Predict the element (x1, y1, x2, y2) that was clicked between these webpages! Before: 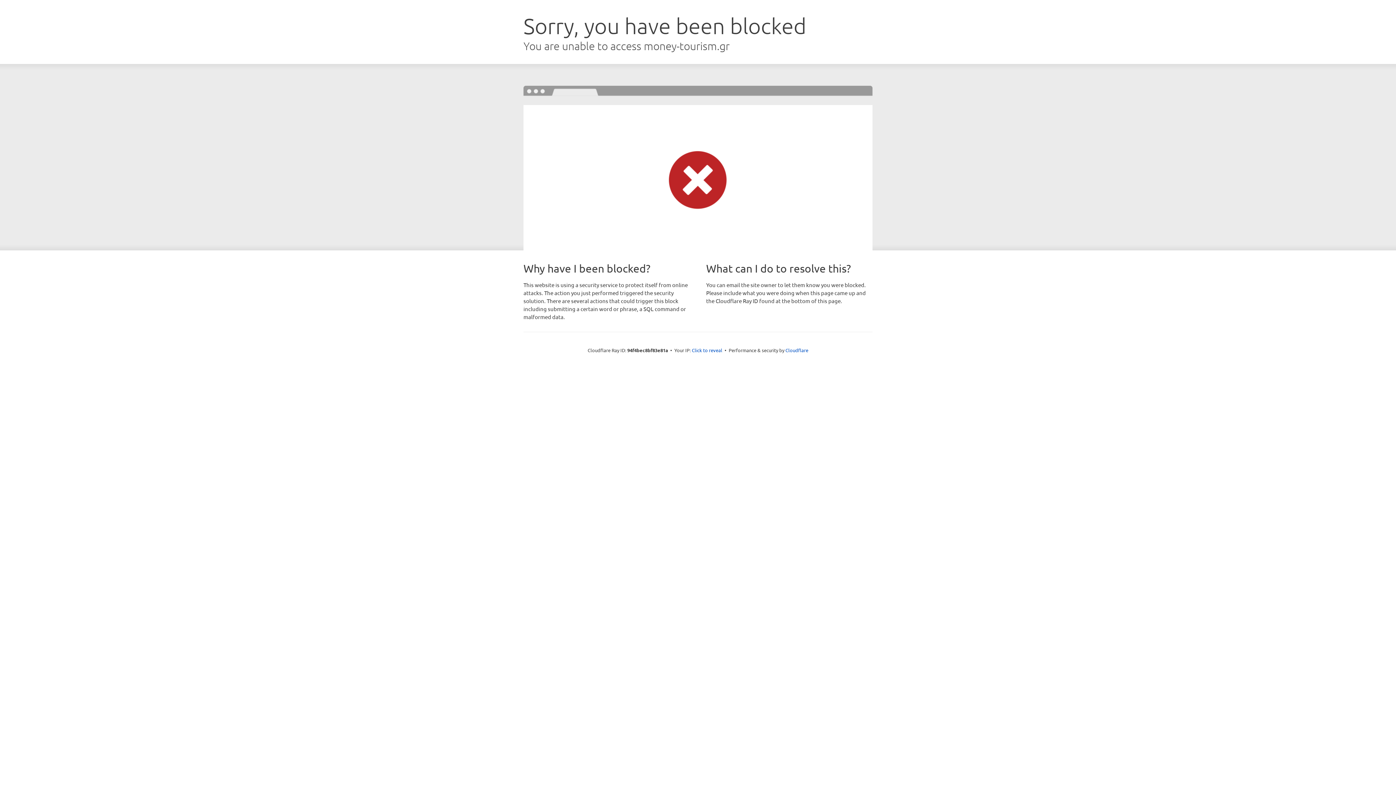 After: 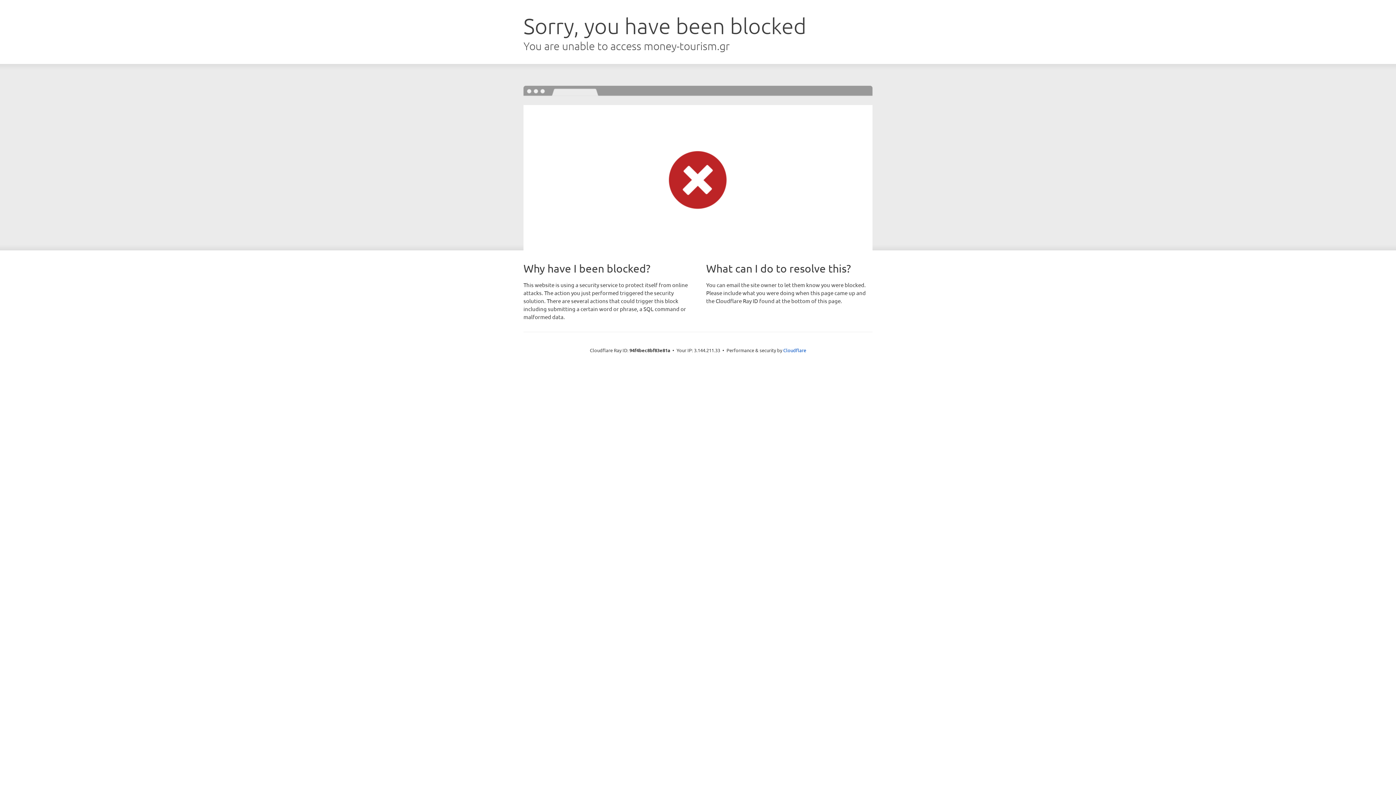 Action: bbox: (692, 346, 722, 353) label: Click to reveal